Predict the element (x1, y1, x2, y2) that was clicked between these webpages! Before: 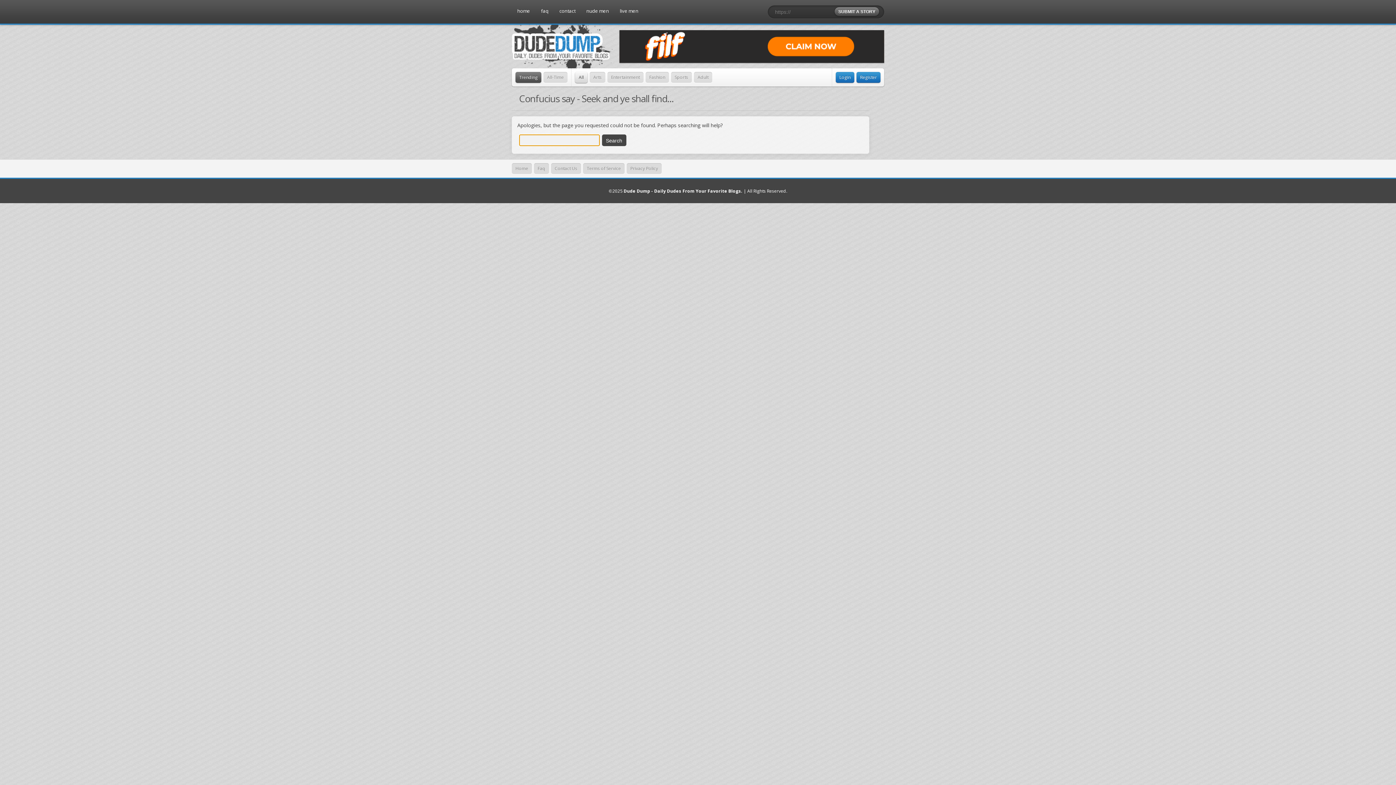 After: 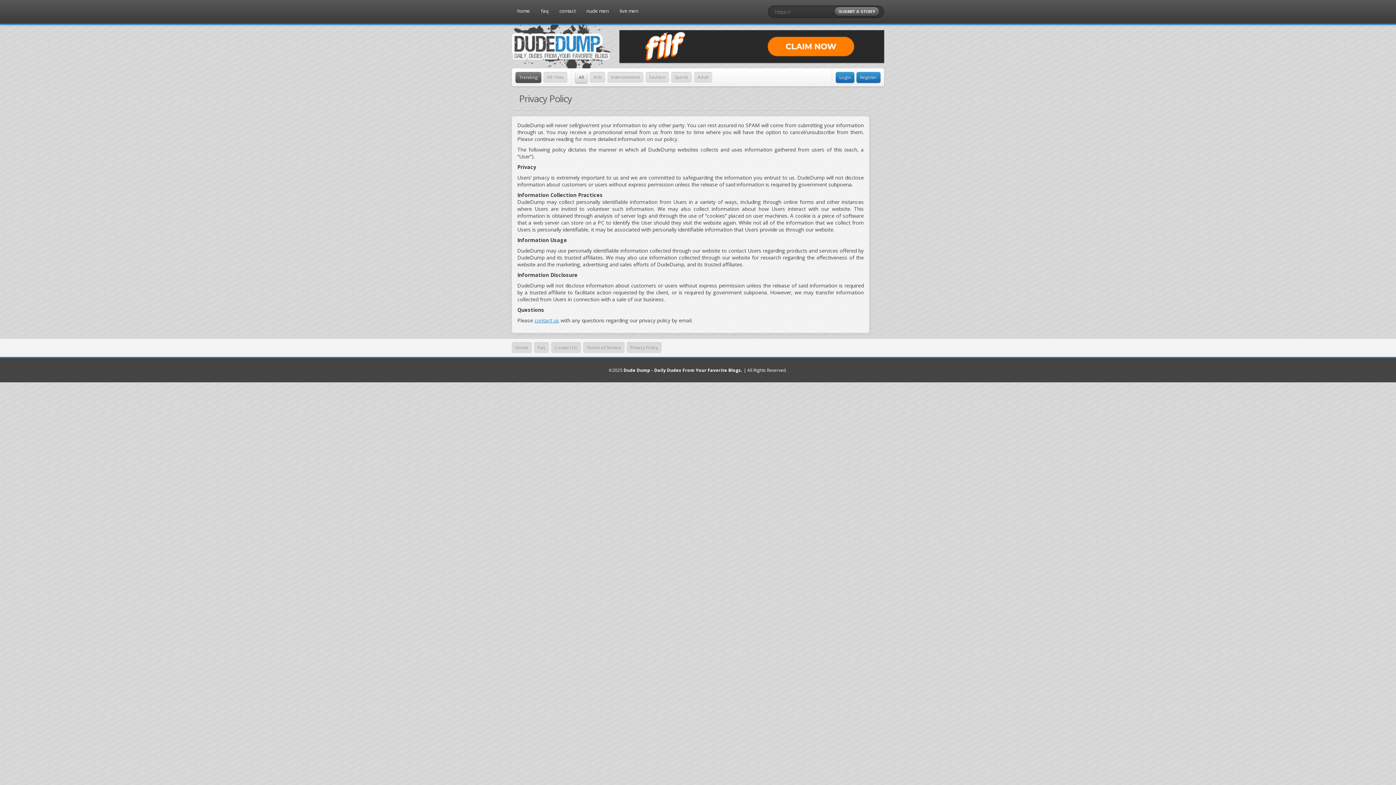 Action: bbox: (626, 163, 661, 174) label: Privacy Policy